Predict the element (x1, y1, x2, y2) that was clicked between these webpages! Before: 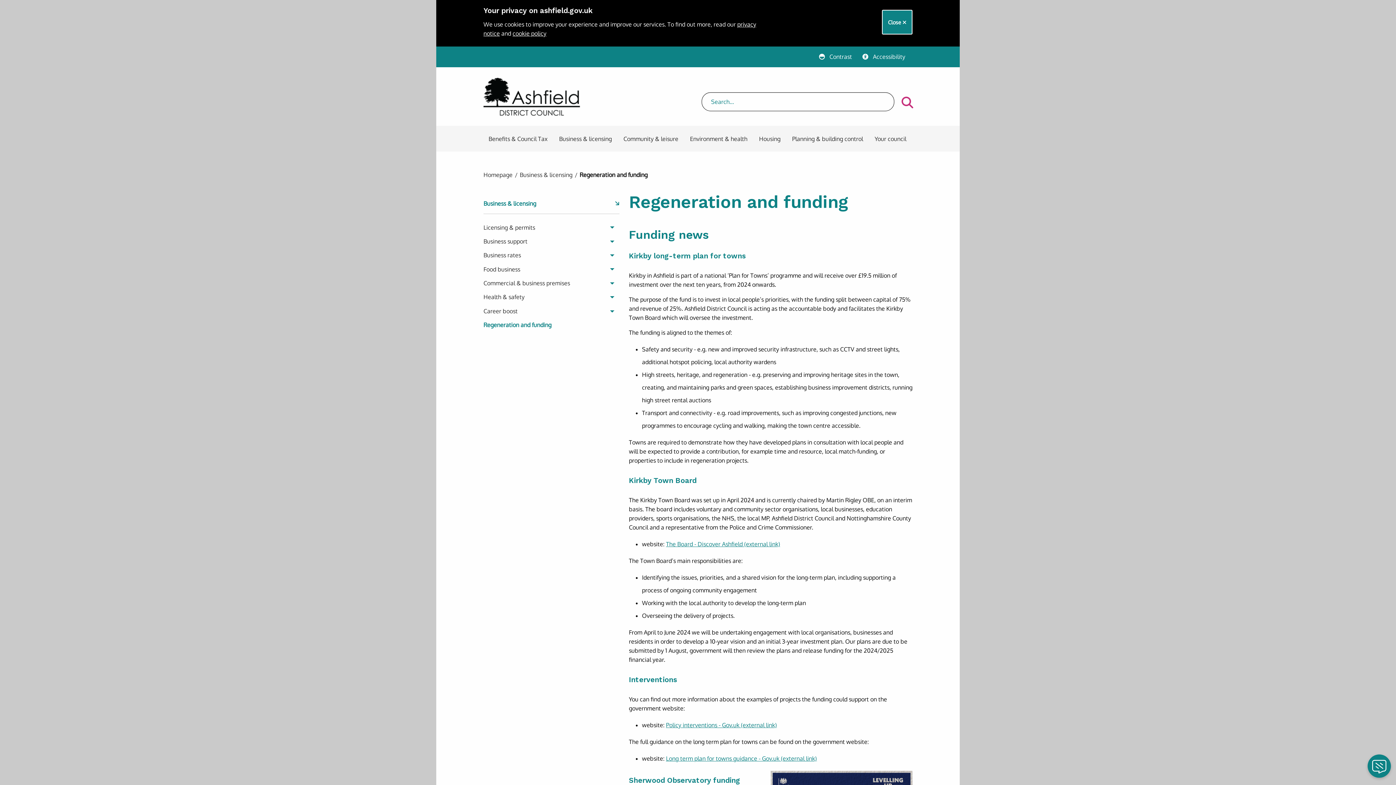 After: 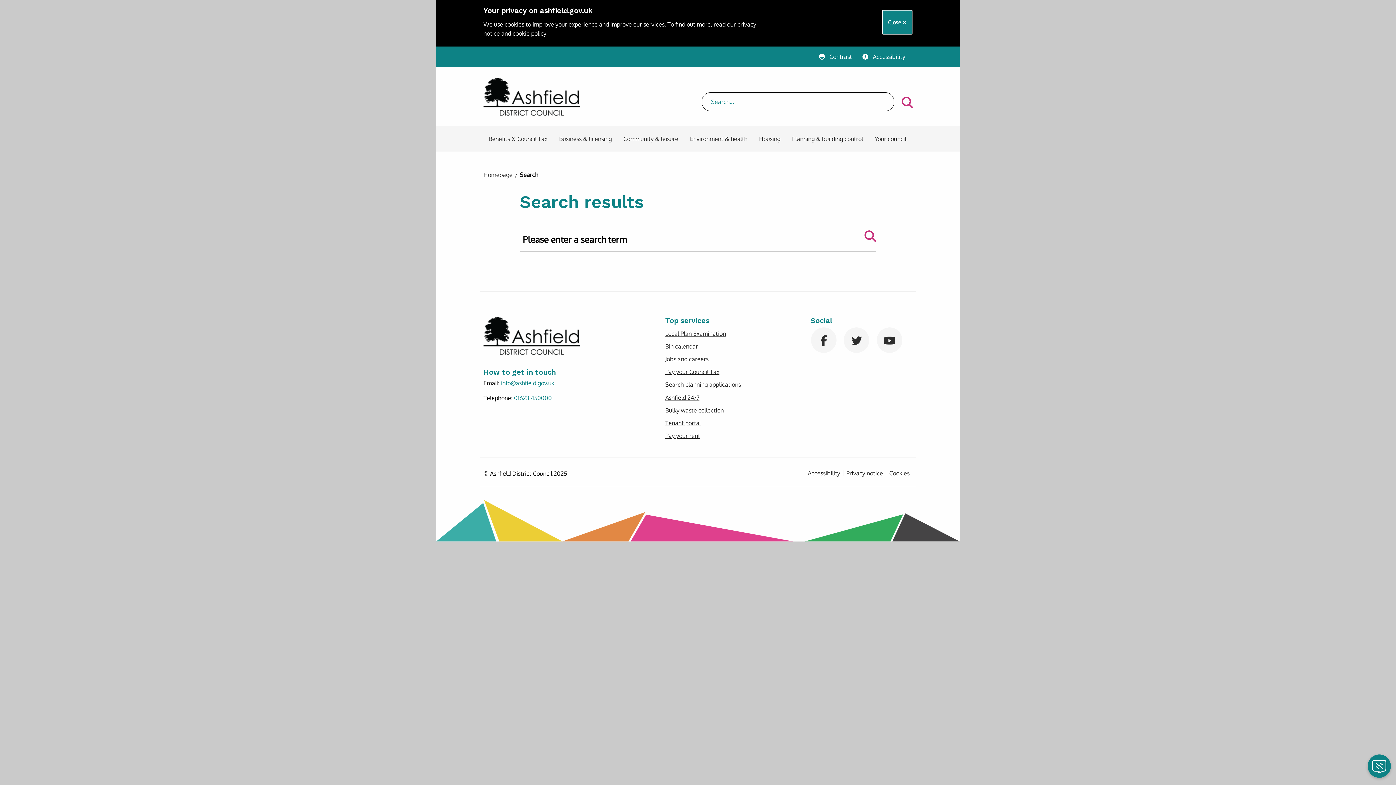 Action: label: Submit search bbox: (901, 92, 913, 108)